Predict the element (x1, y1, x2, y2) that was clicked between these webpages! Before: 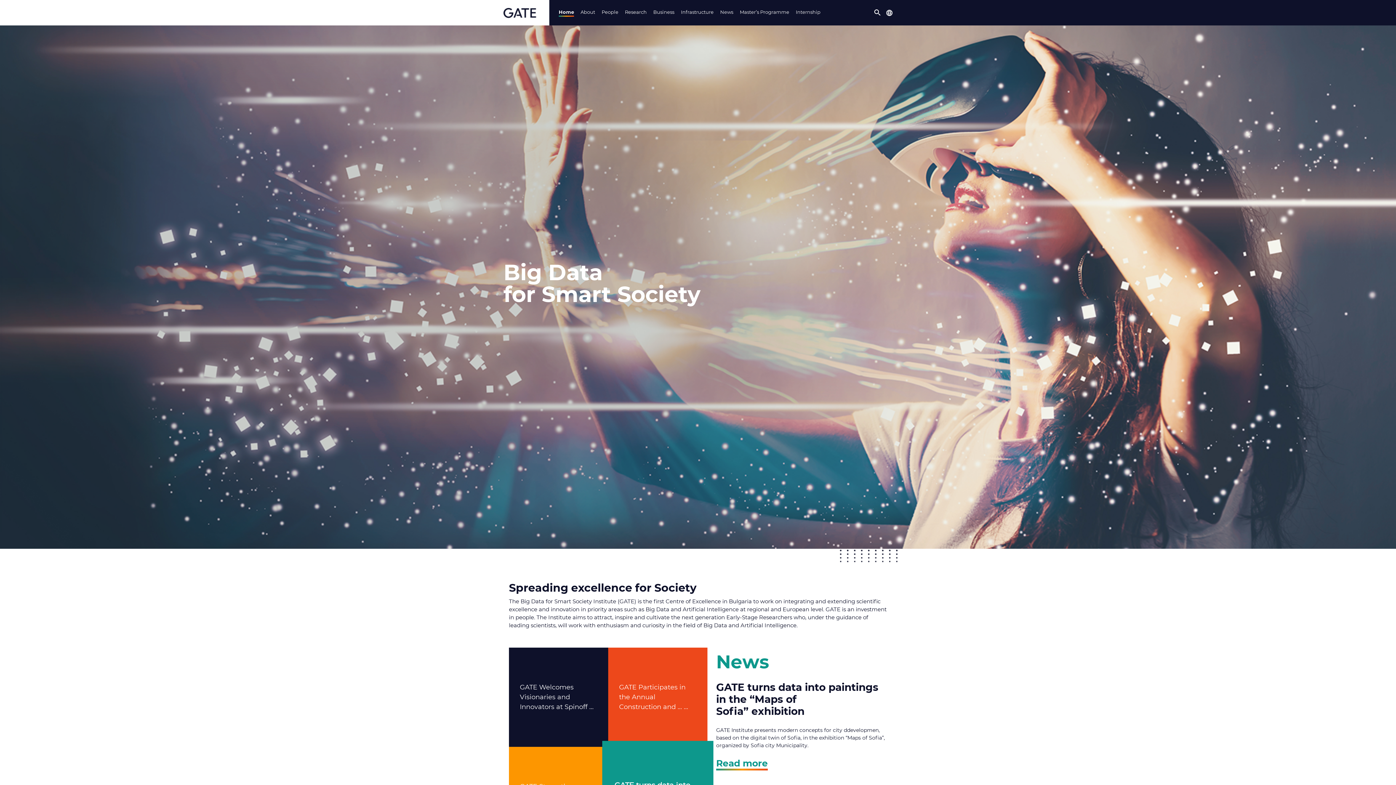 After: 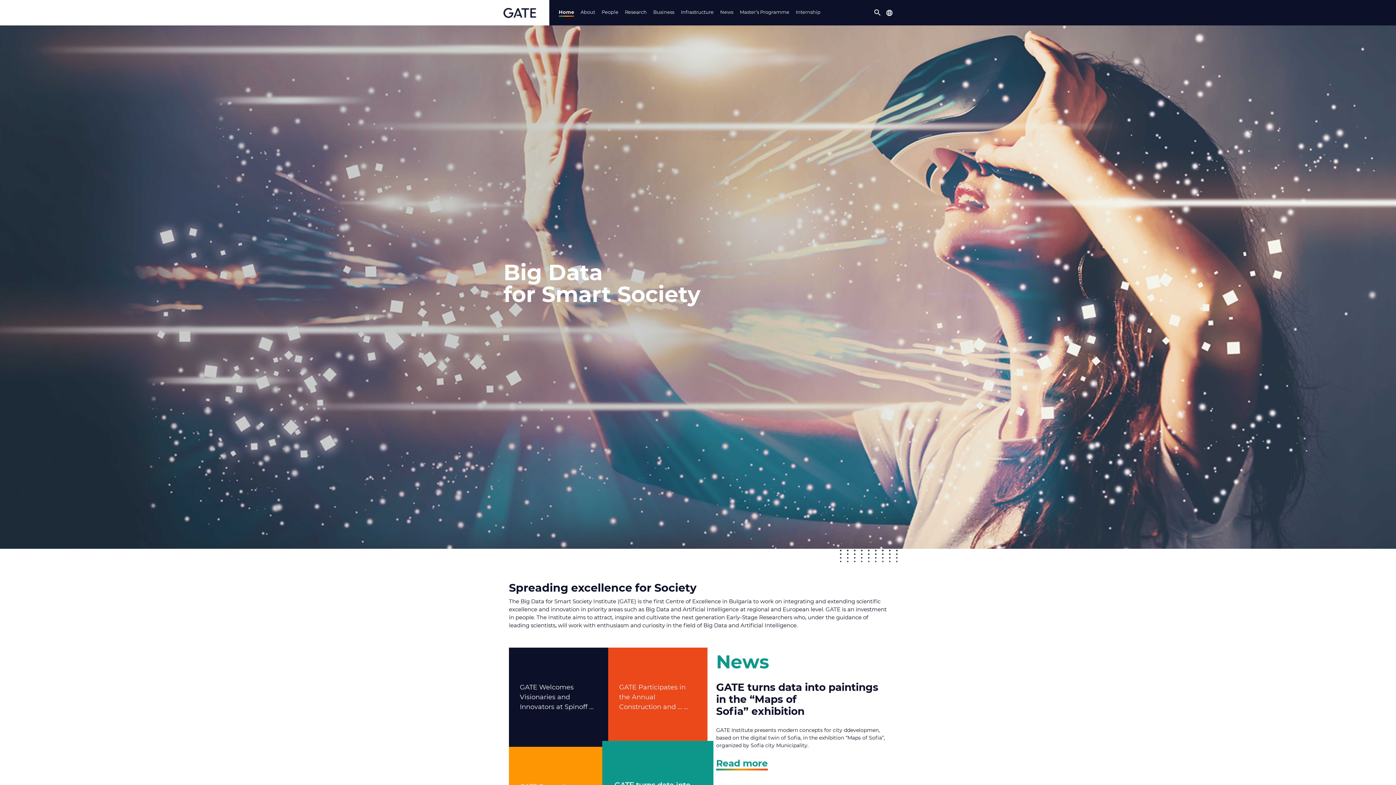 Action: bbox: (503, 5, 543, 20)